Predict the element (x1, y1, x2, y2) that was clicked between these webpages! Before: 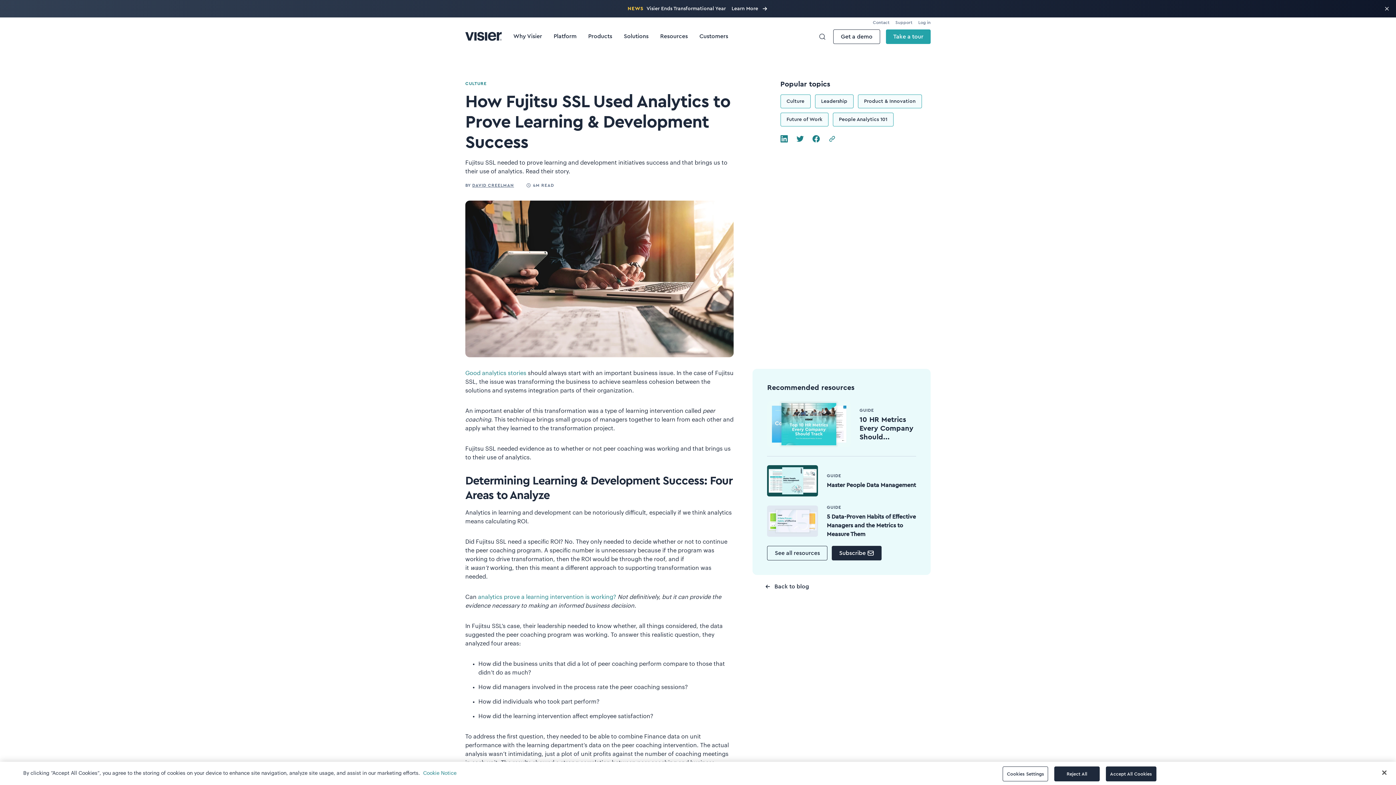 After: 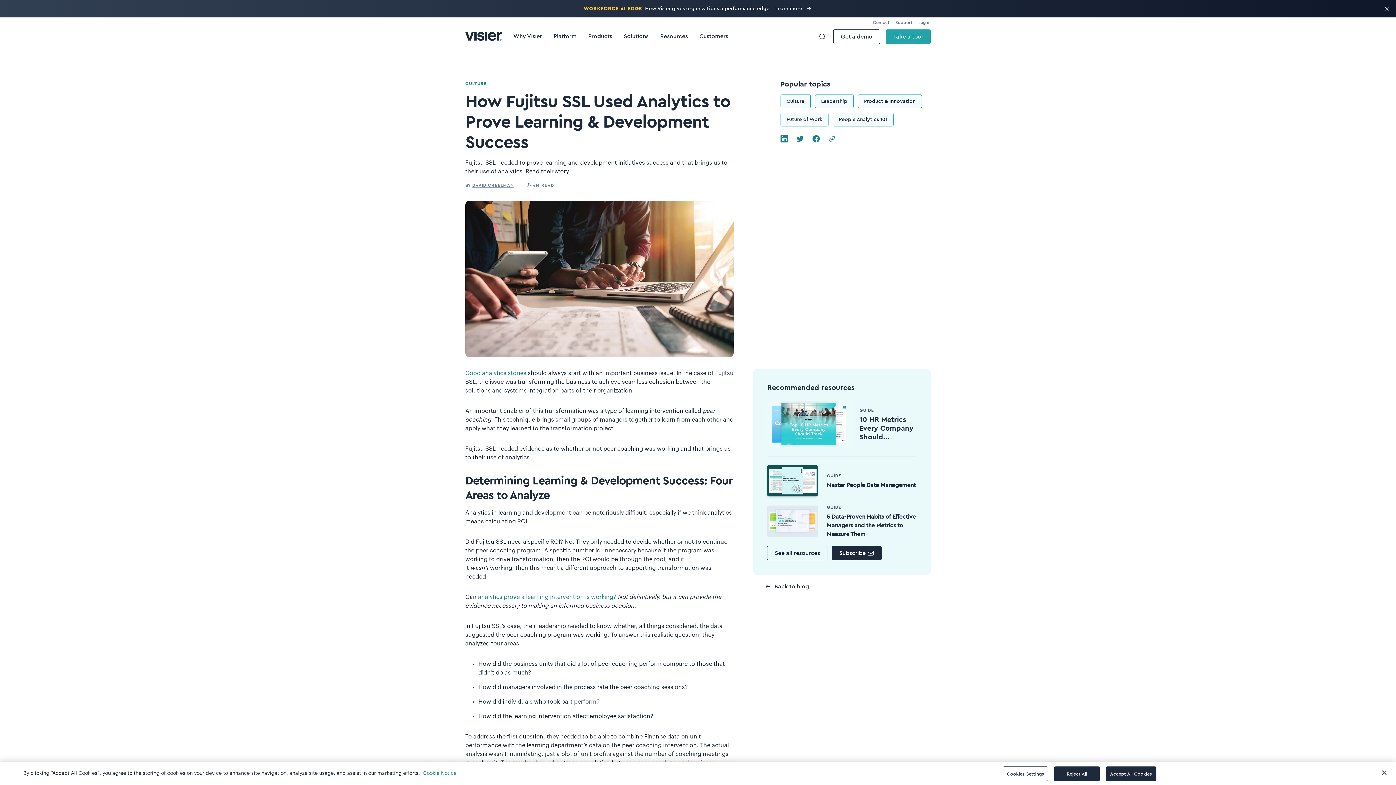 Action: bbox: (767, 465, 818, 496)